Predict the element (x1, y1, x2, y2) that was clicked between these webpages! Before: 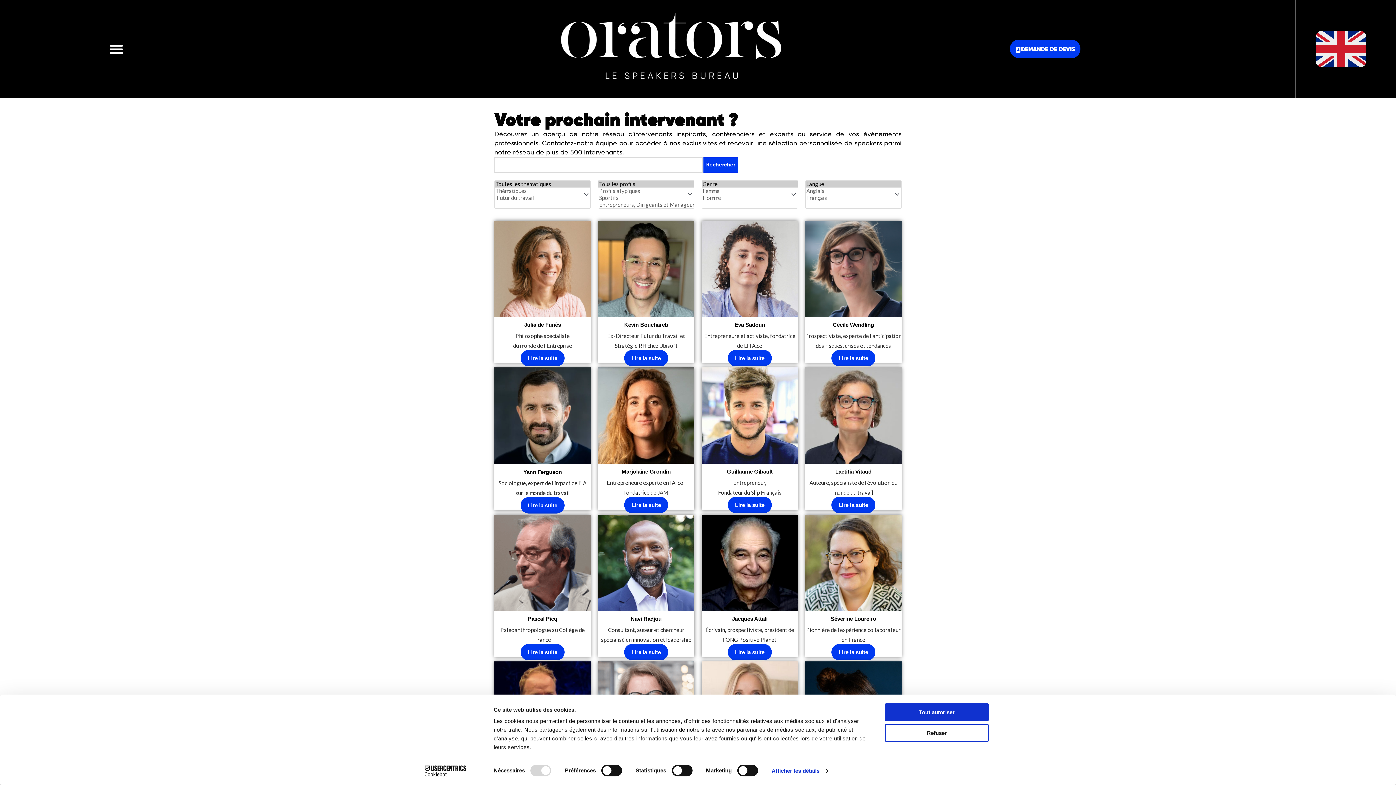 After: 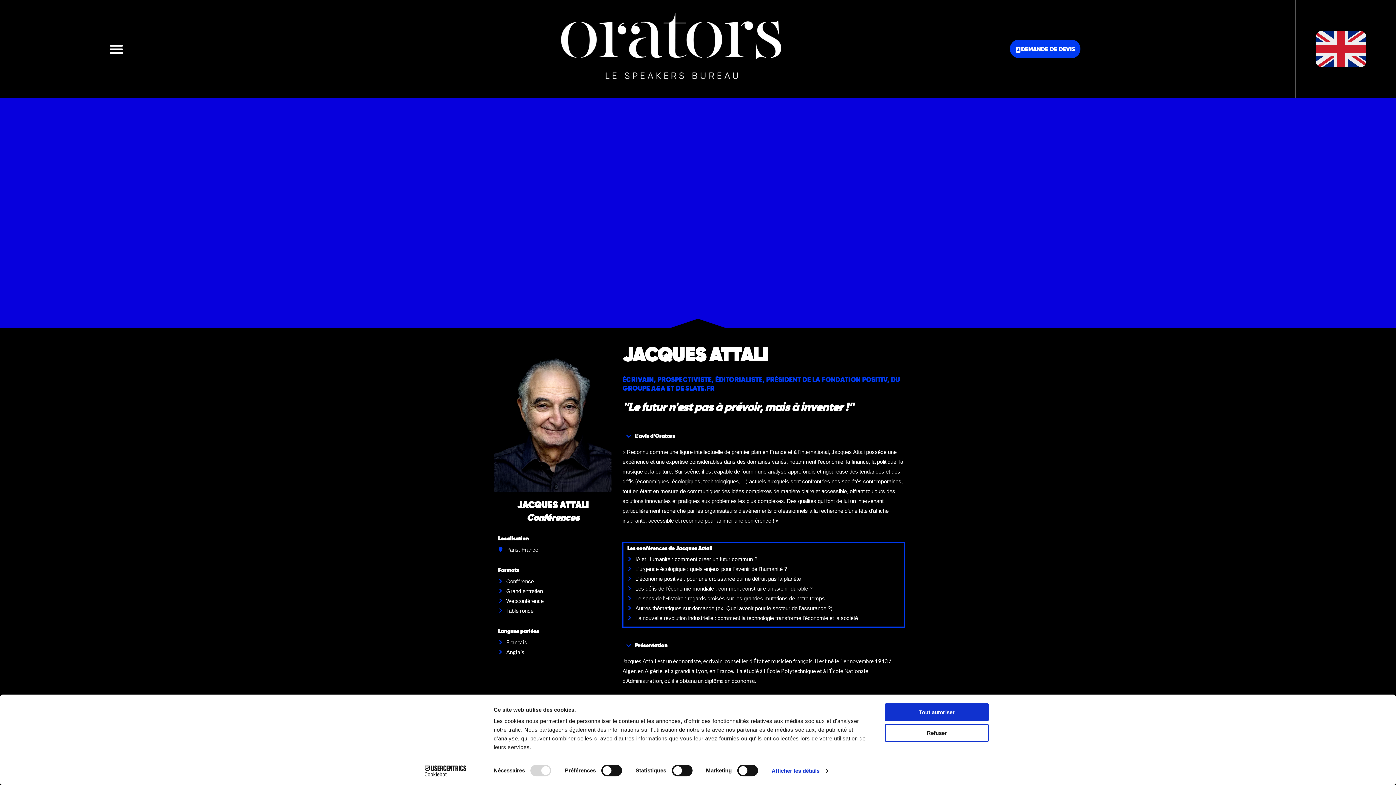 Action: bbox: (701, 615, 798, 622) label: Jacques Attali